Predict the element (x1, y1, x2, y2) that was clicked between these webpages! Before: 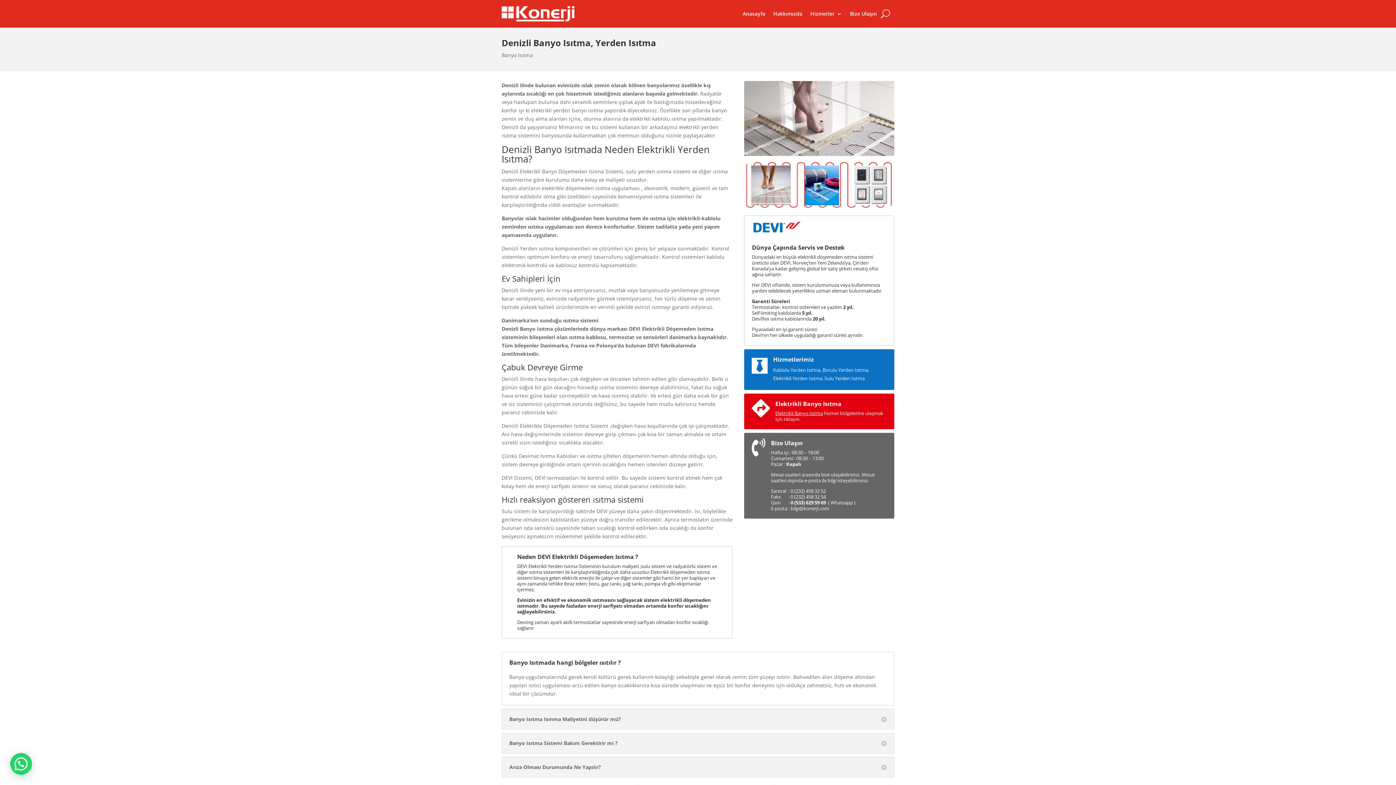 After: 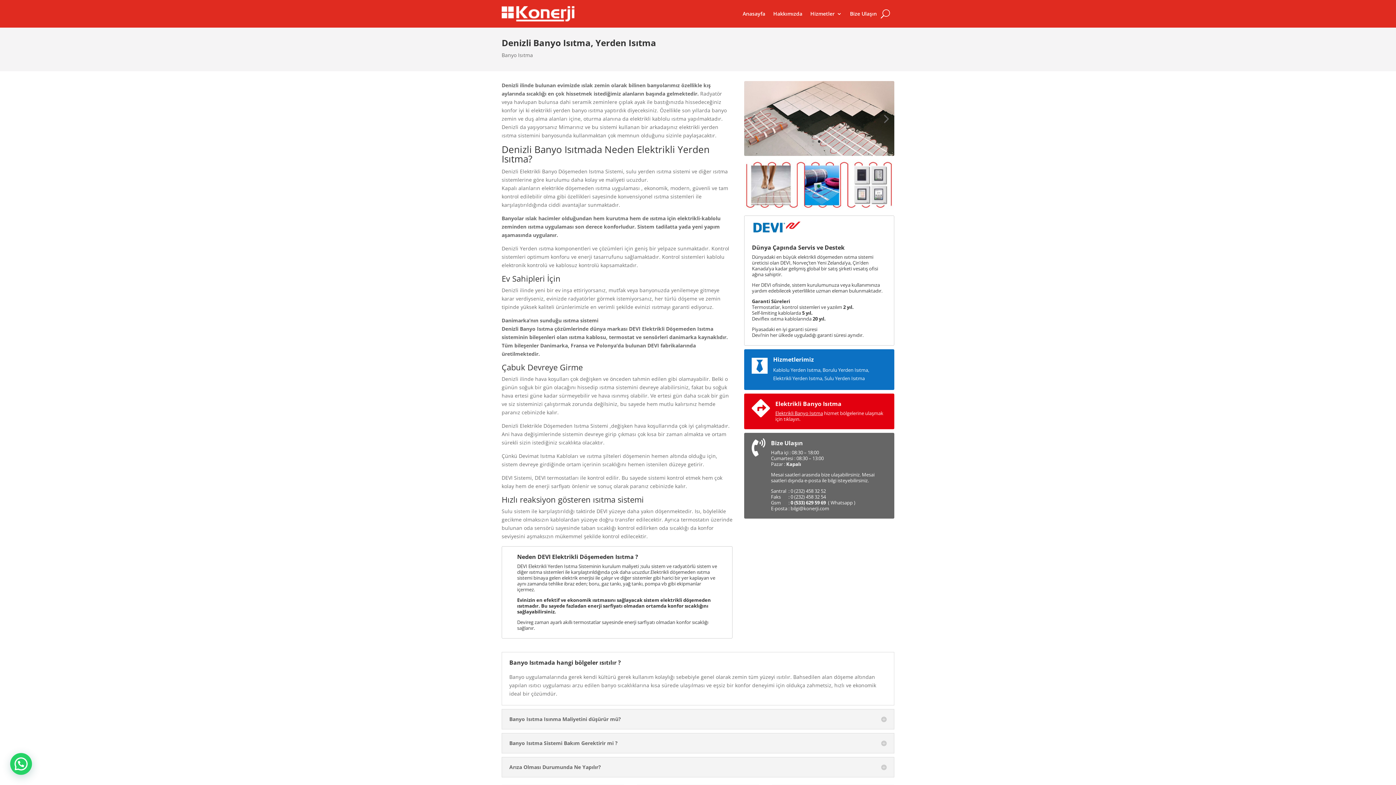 Action: label: 2 bbox: (818, 140, 820, 143)